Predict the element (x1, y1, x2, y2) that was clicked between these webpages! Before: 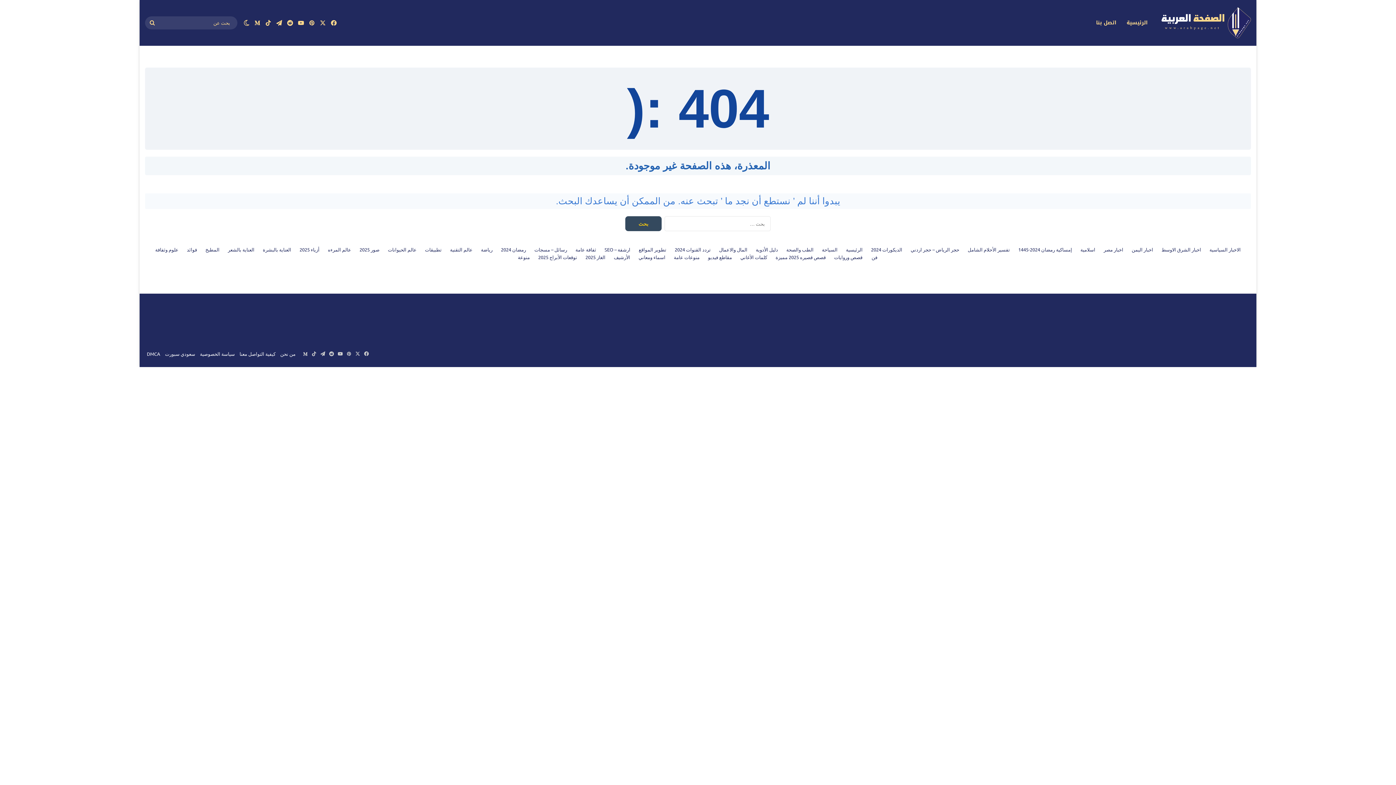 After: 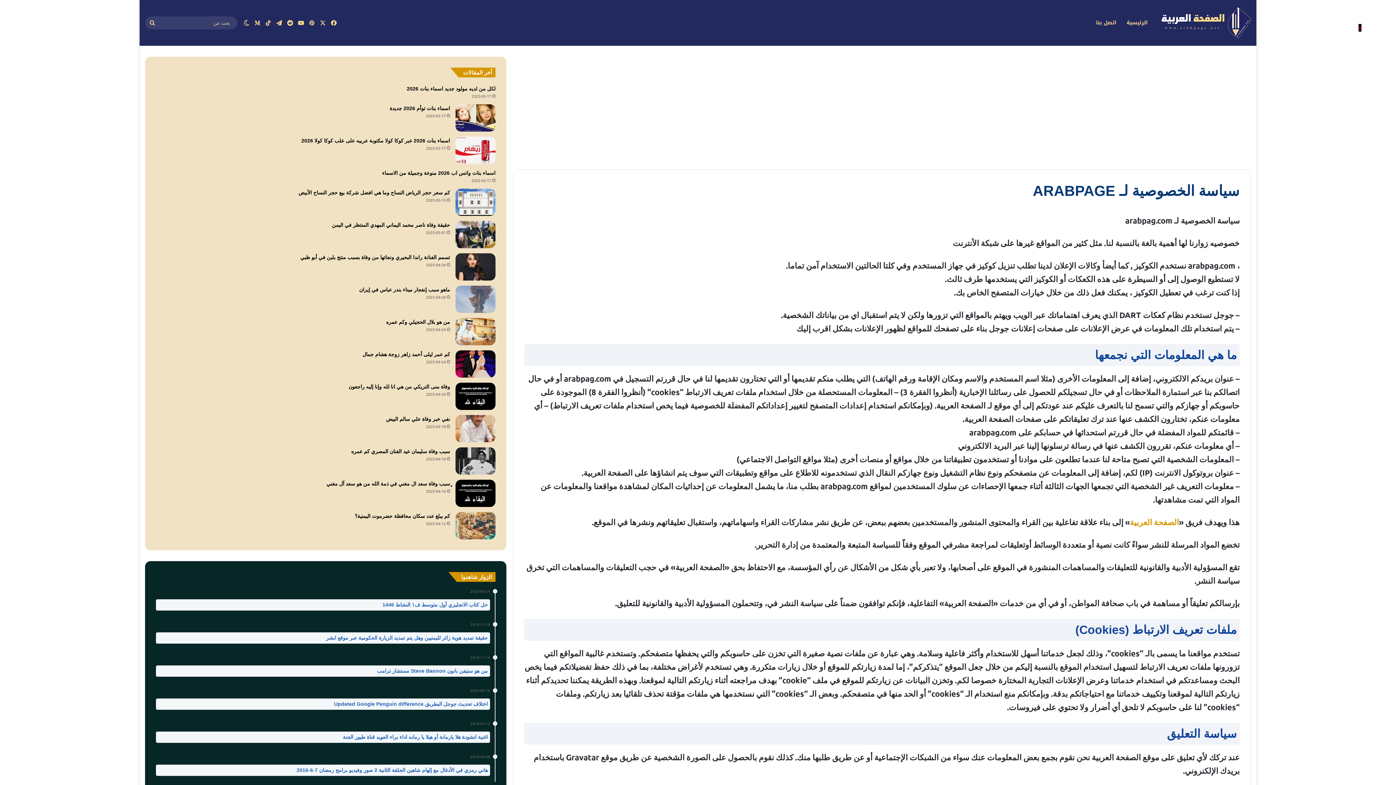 Action: bbox: (200, 350, 234, 357) label: سياسة الخصوصية